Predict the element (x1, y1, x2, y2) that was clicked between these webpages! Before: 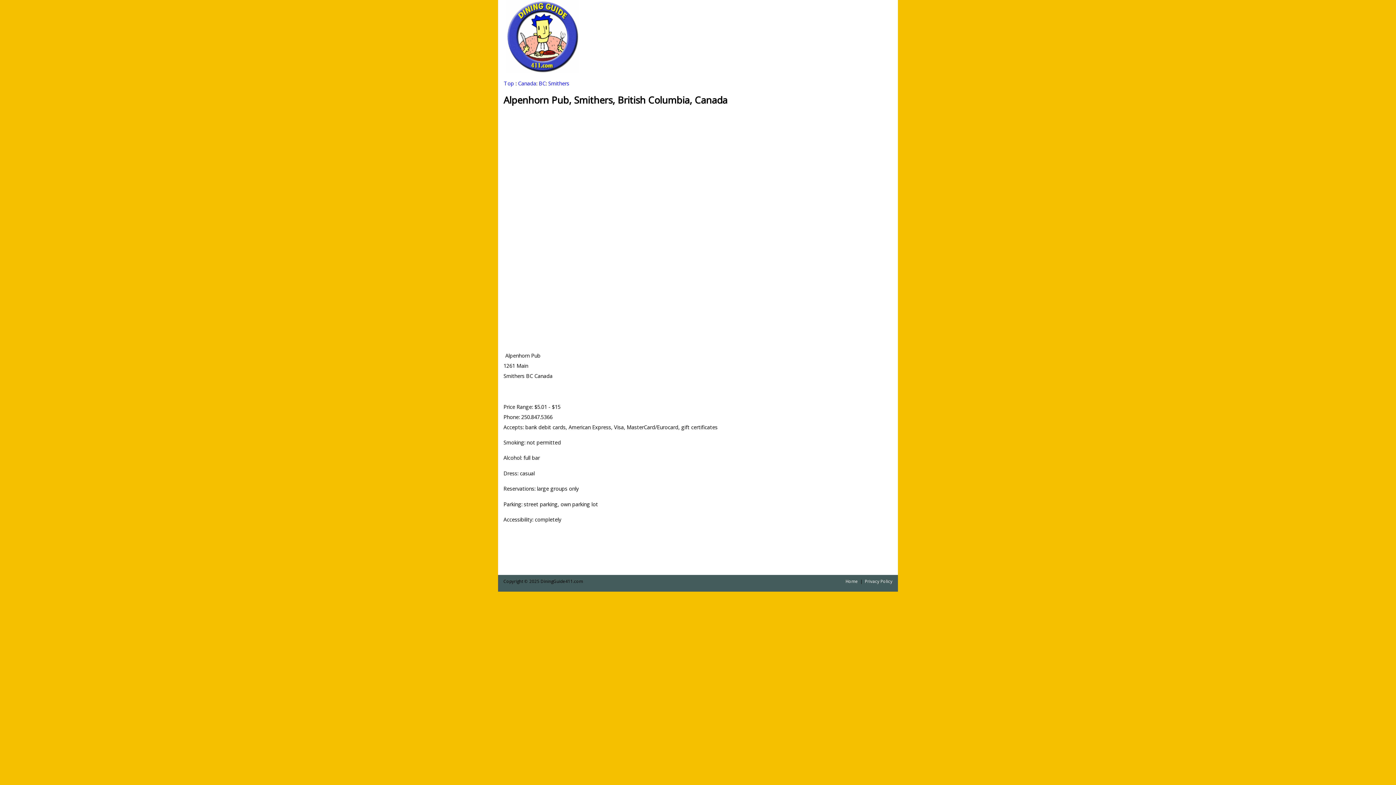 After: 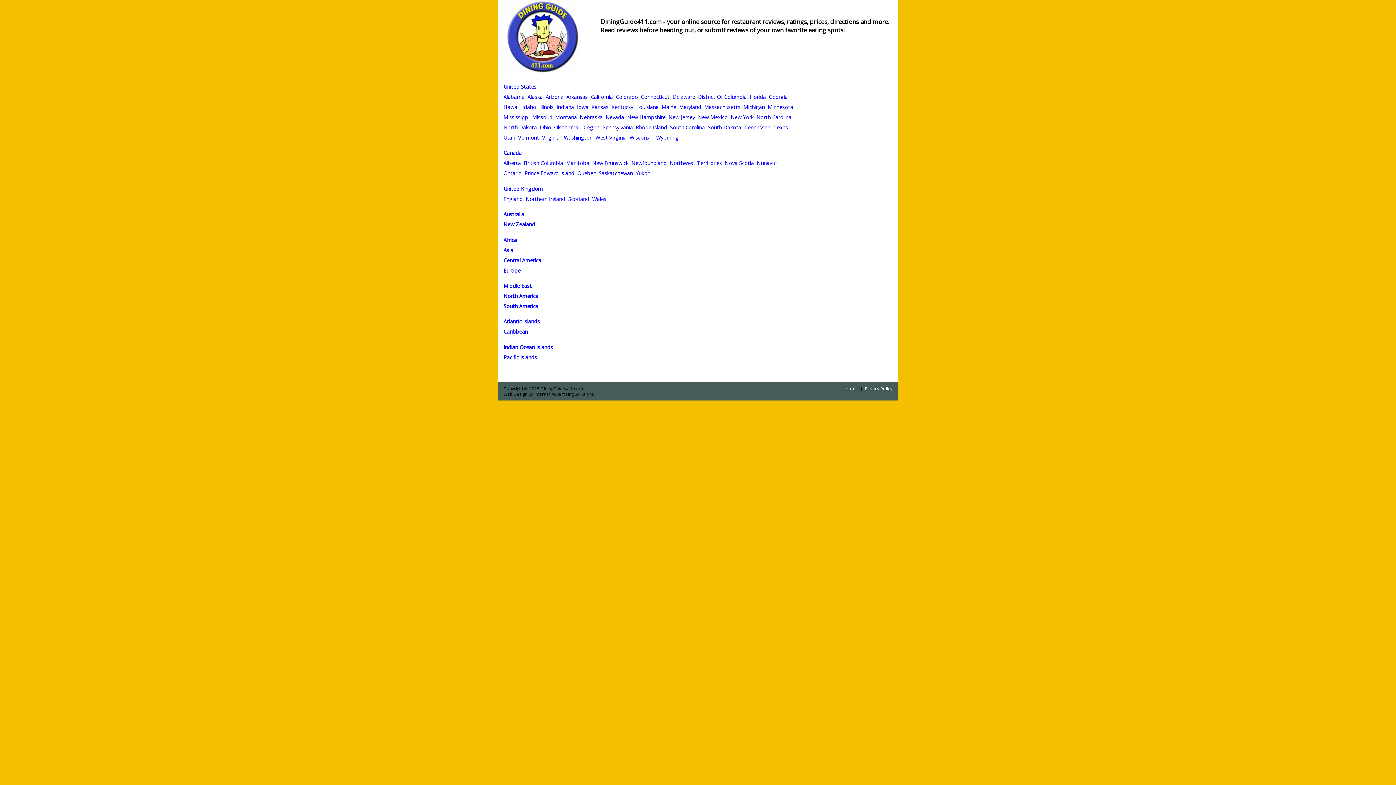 Action: label: Top bbox: (504, 80, 514, 86)